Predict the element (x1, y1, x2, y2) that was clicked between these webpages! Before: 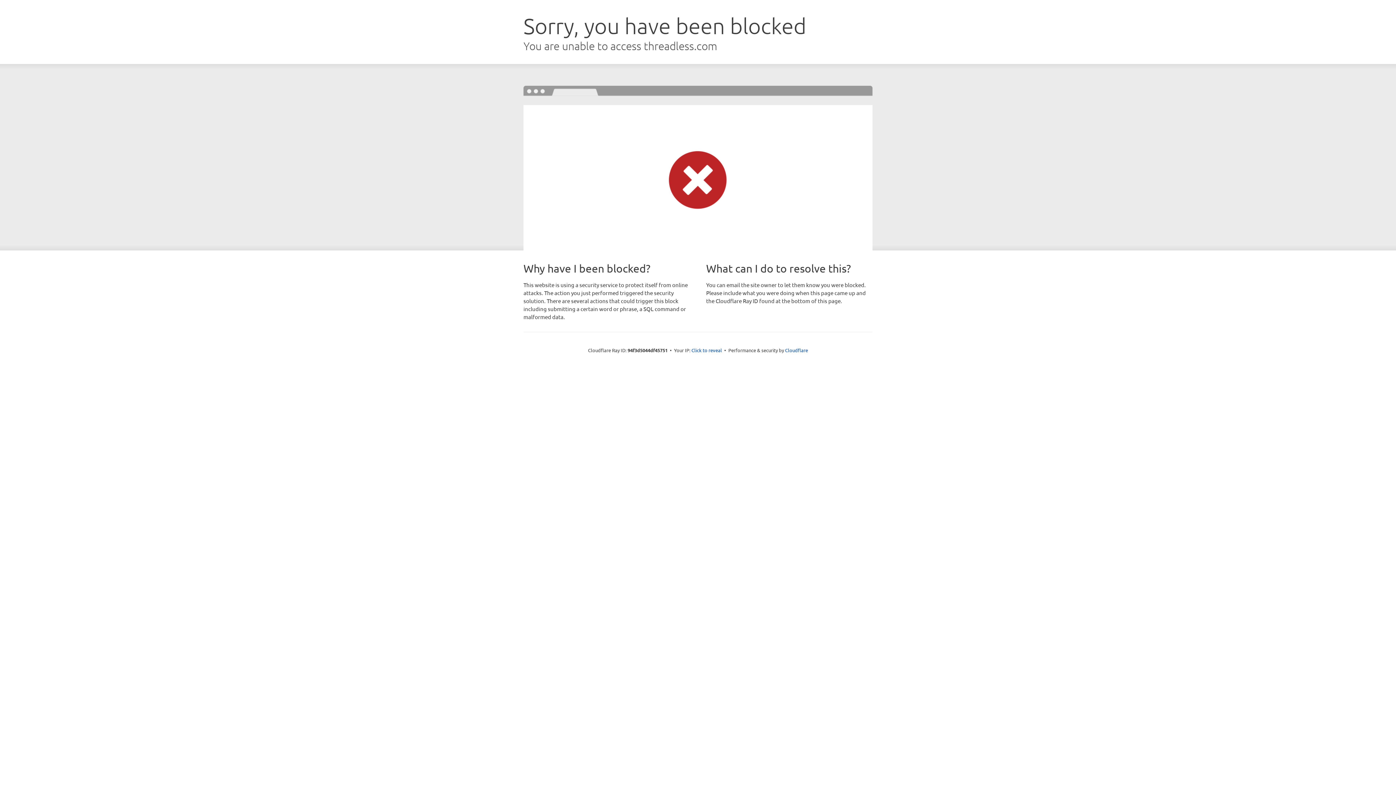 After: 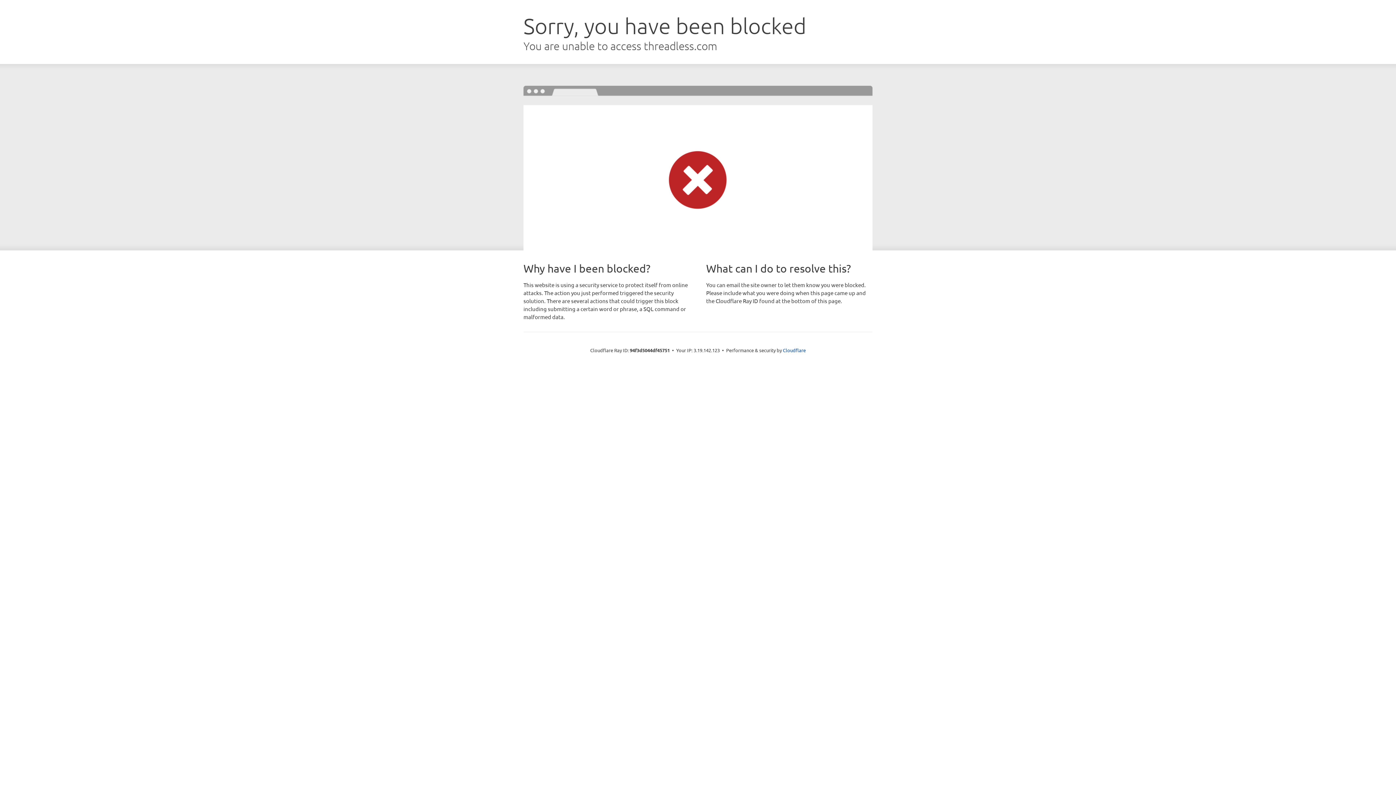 Action: label: Click to reveal bbox: (691, 346, 722, 353)